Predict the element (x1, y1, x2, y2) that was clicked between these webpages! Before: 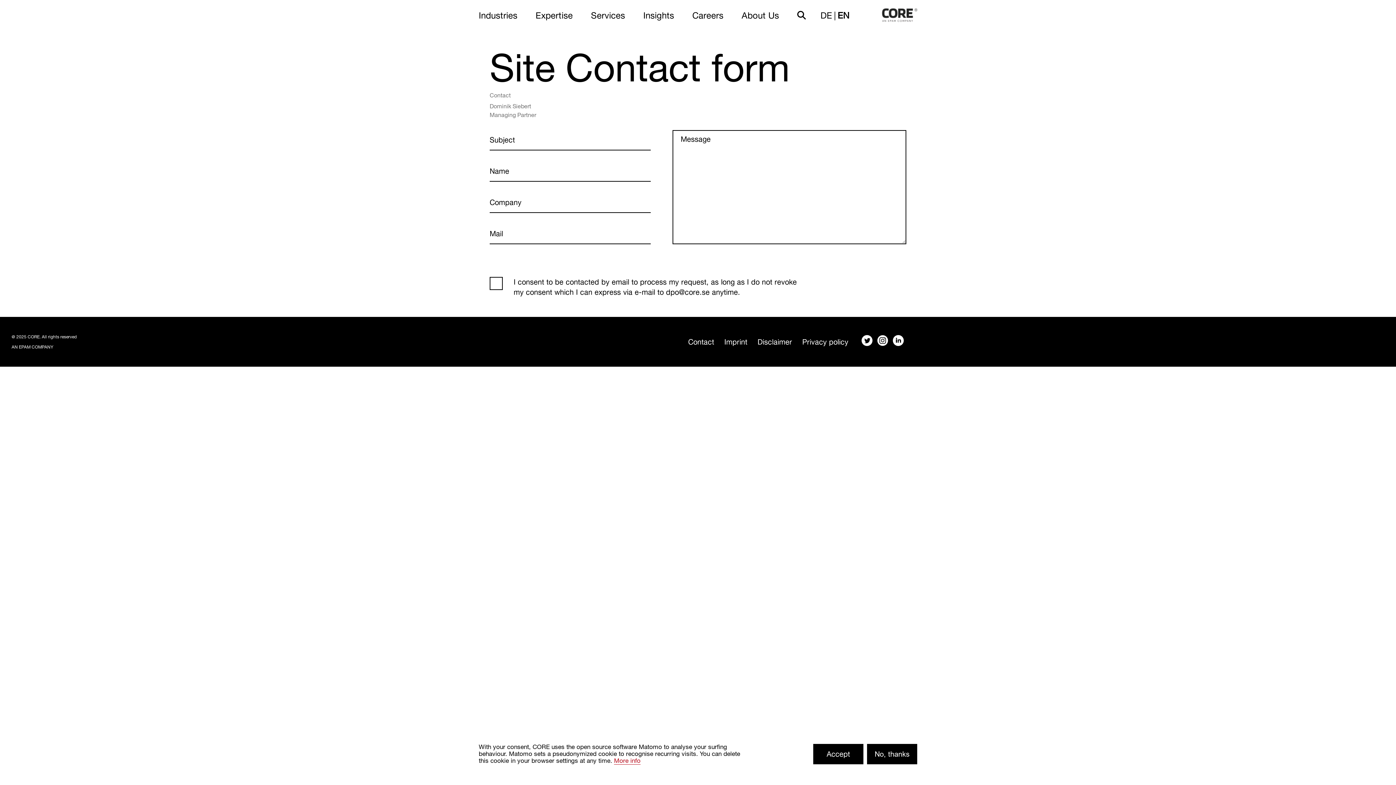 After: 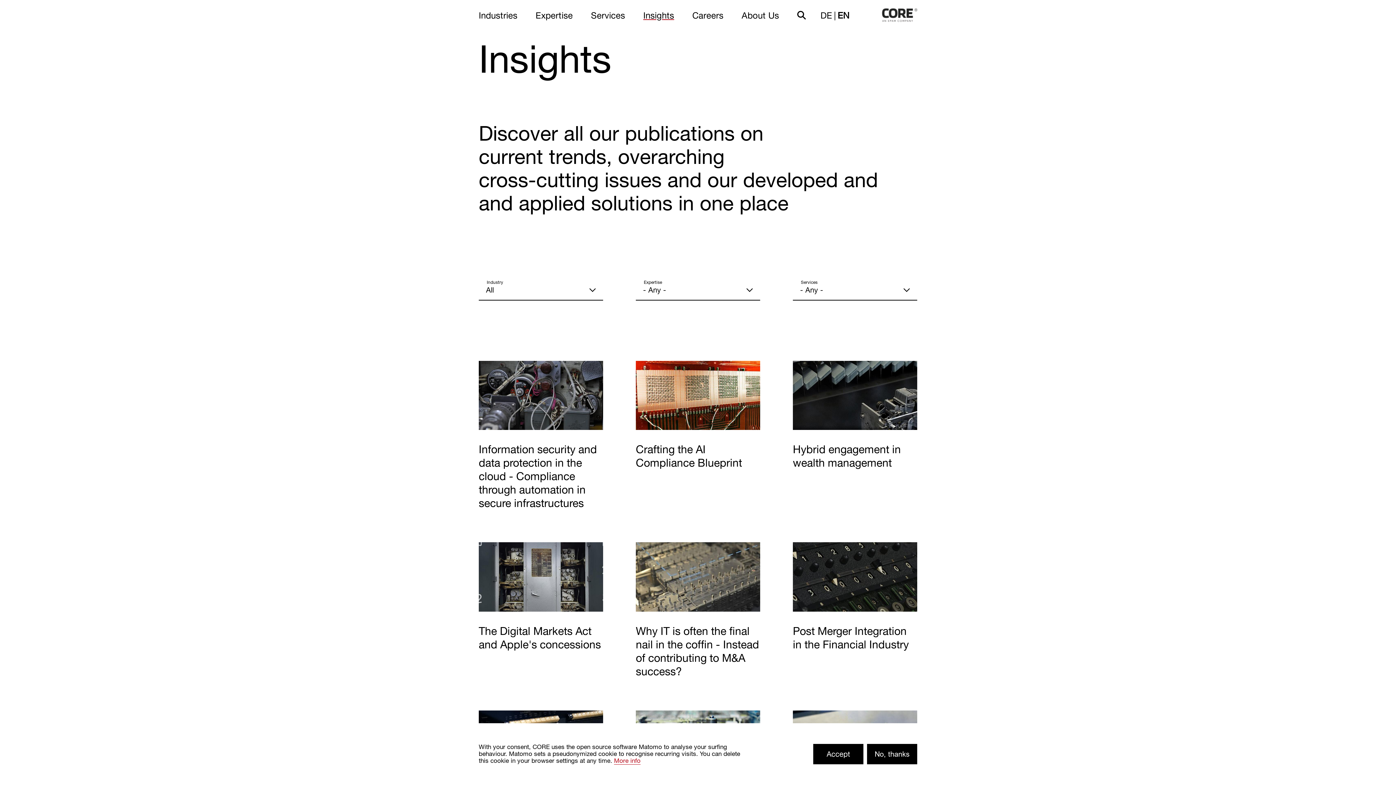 Action: label: Insights bbox: (643, 9, 674, 21)